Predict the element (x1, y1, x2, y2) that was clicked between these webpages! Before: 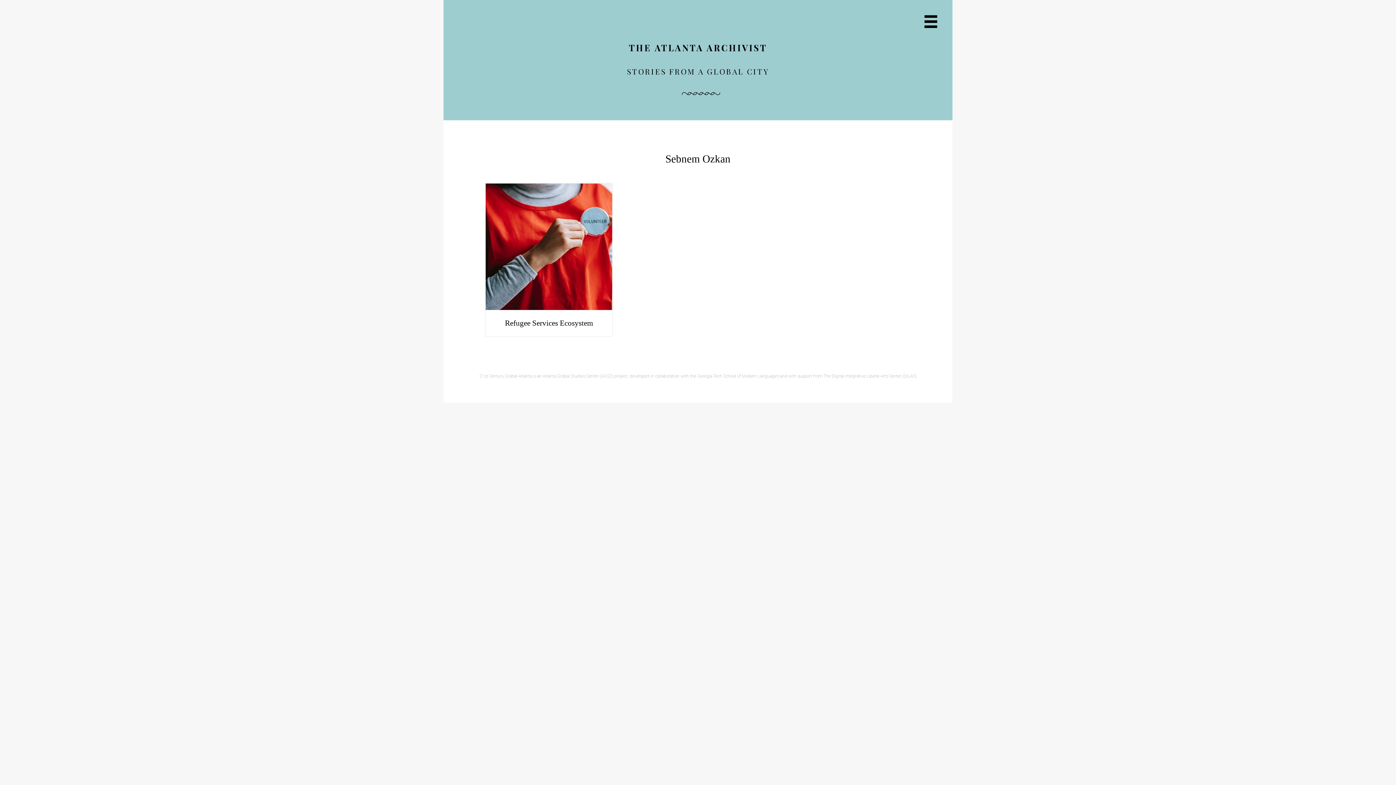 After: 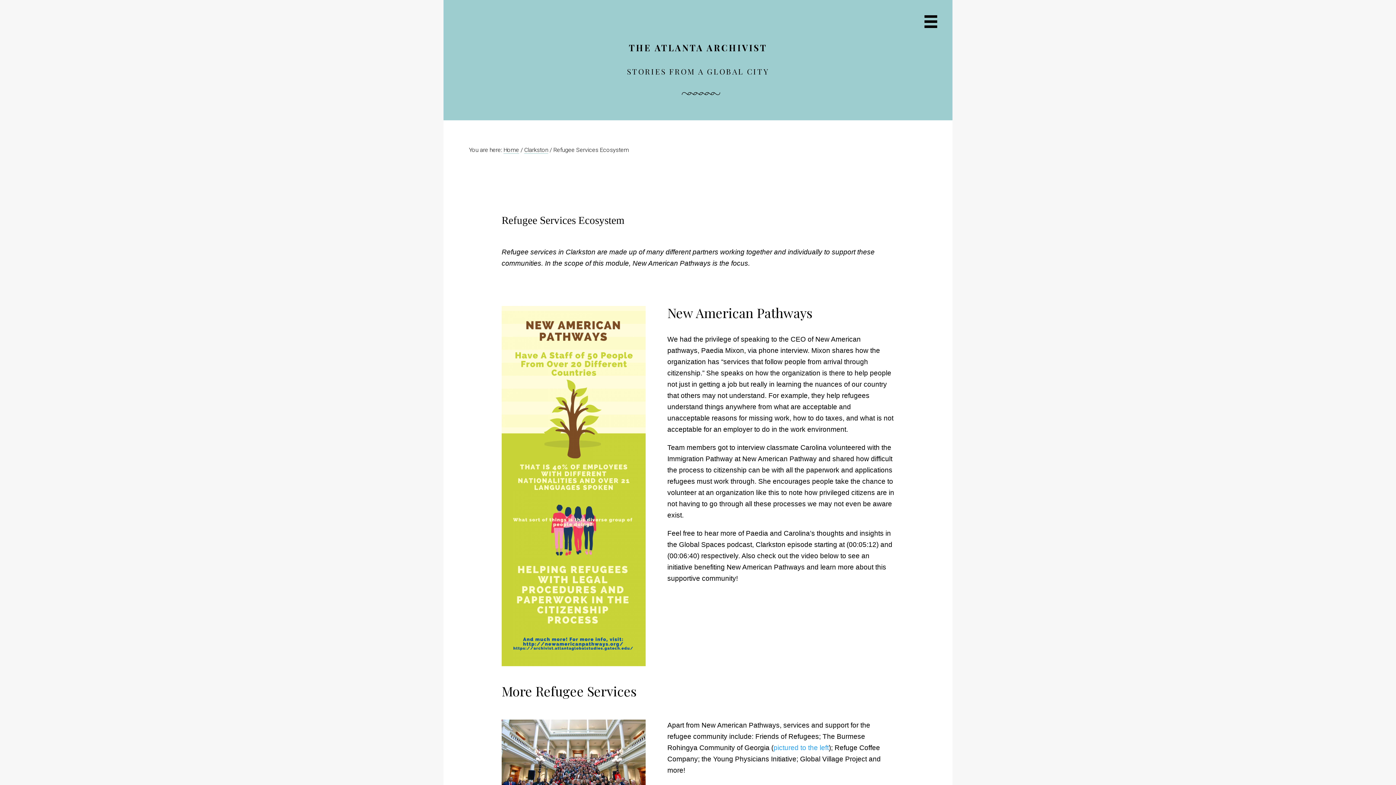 Action: bbox: (505, 318, 593, 327) label: Refugee Services Ecosystem